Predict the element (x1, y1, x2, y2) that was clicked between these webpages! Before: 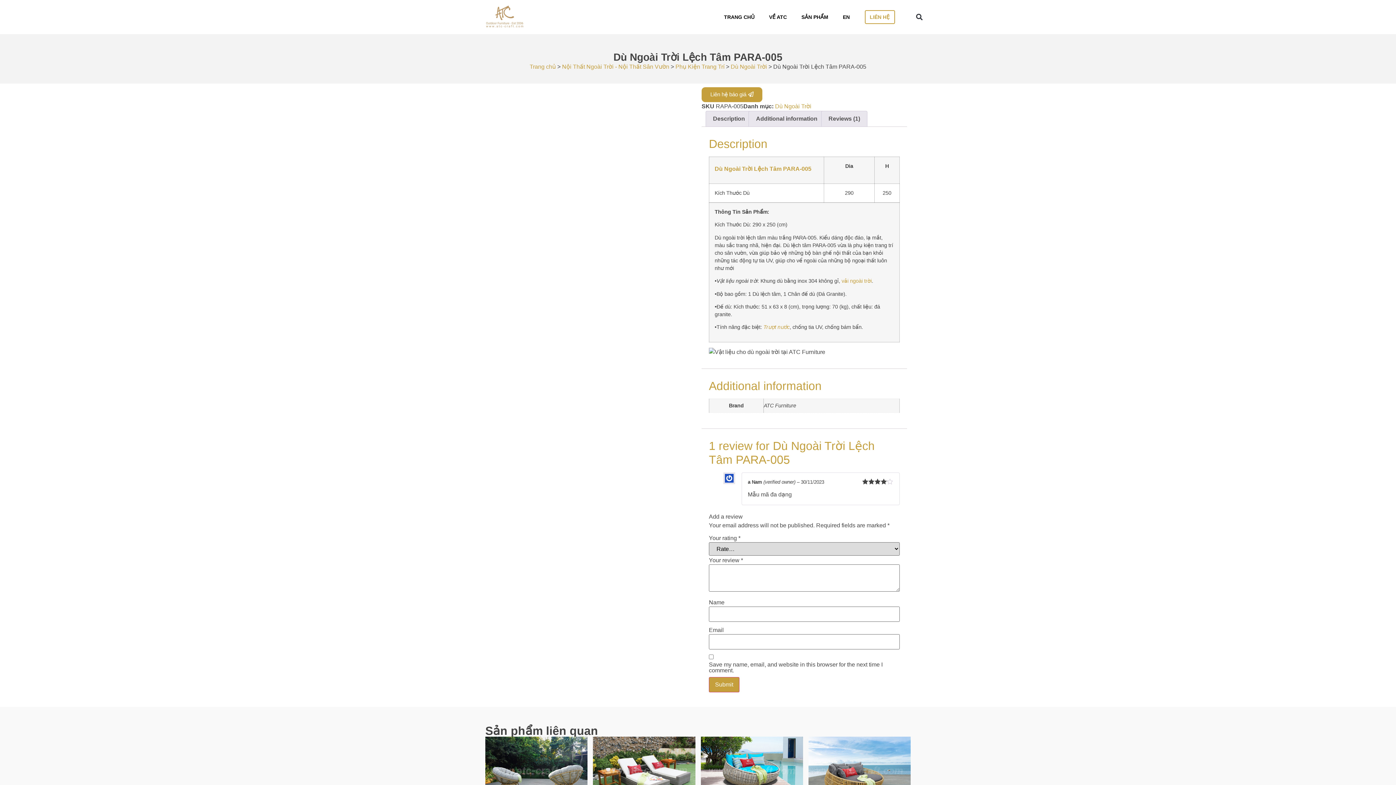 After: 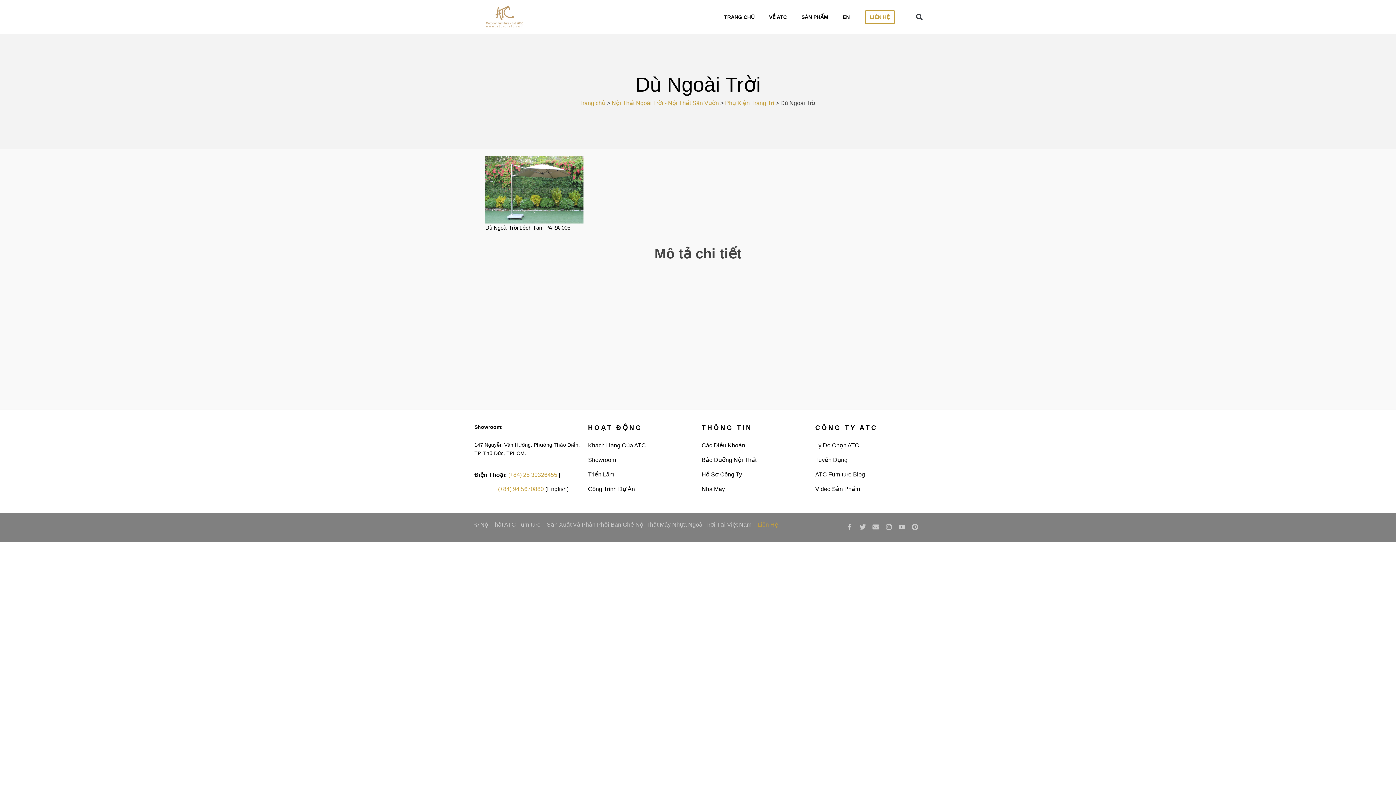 Action: bbox: (730, 63, 767, 69) label: Dù Ngoài Trời